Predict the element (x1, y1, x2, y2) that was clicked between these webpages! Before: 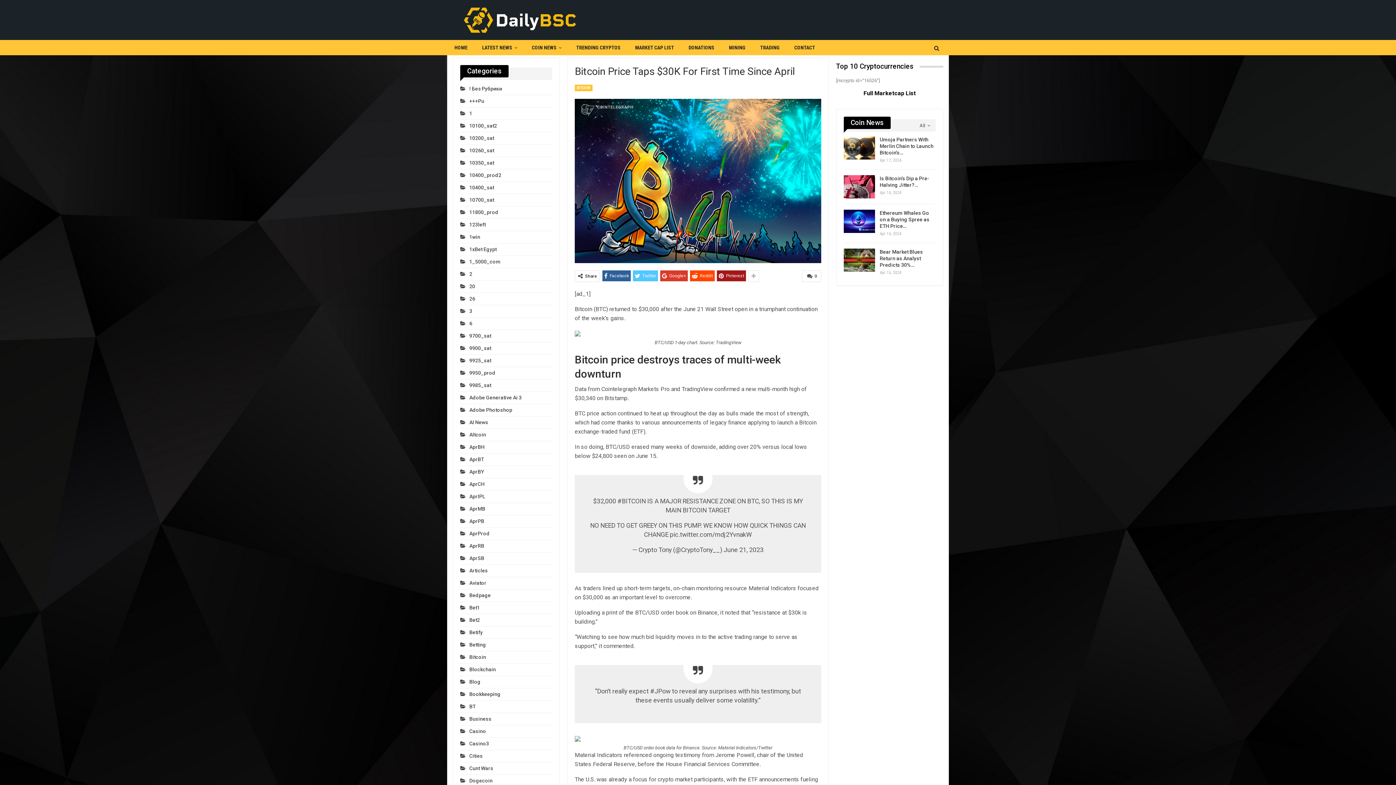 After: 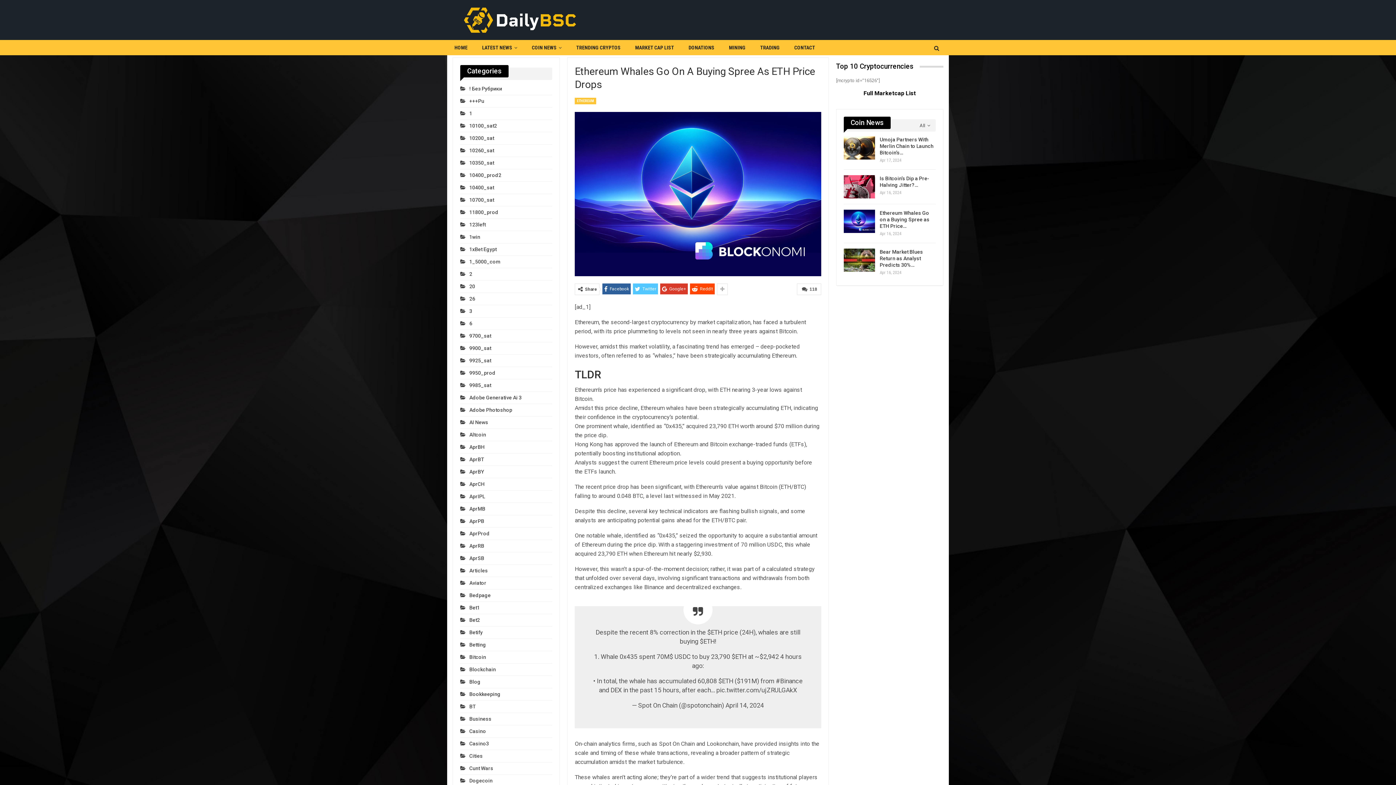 Action: label: Ethereum Whales Go on a Buying Spree as ETH Price… bbox: (879, 210, 929, 229)